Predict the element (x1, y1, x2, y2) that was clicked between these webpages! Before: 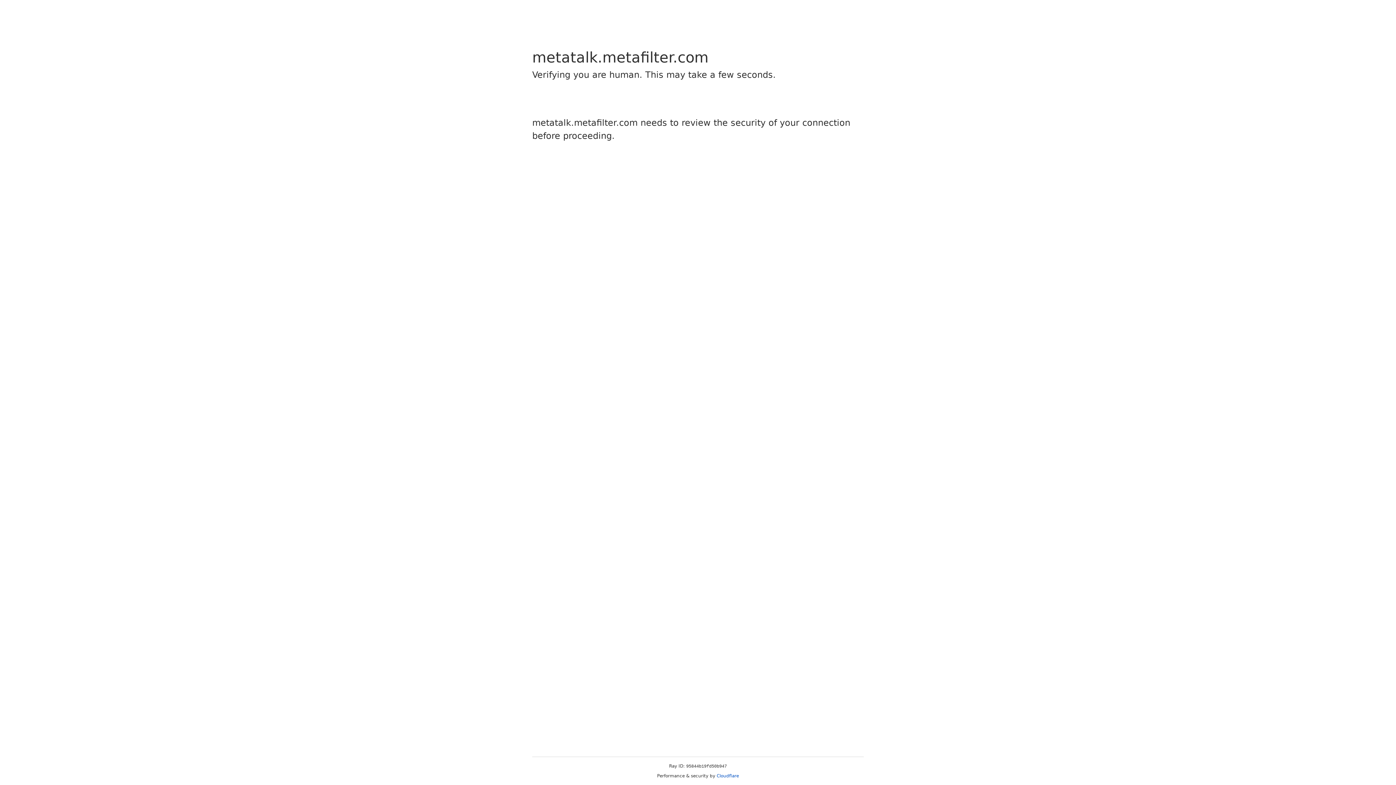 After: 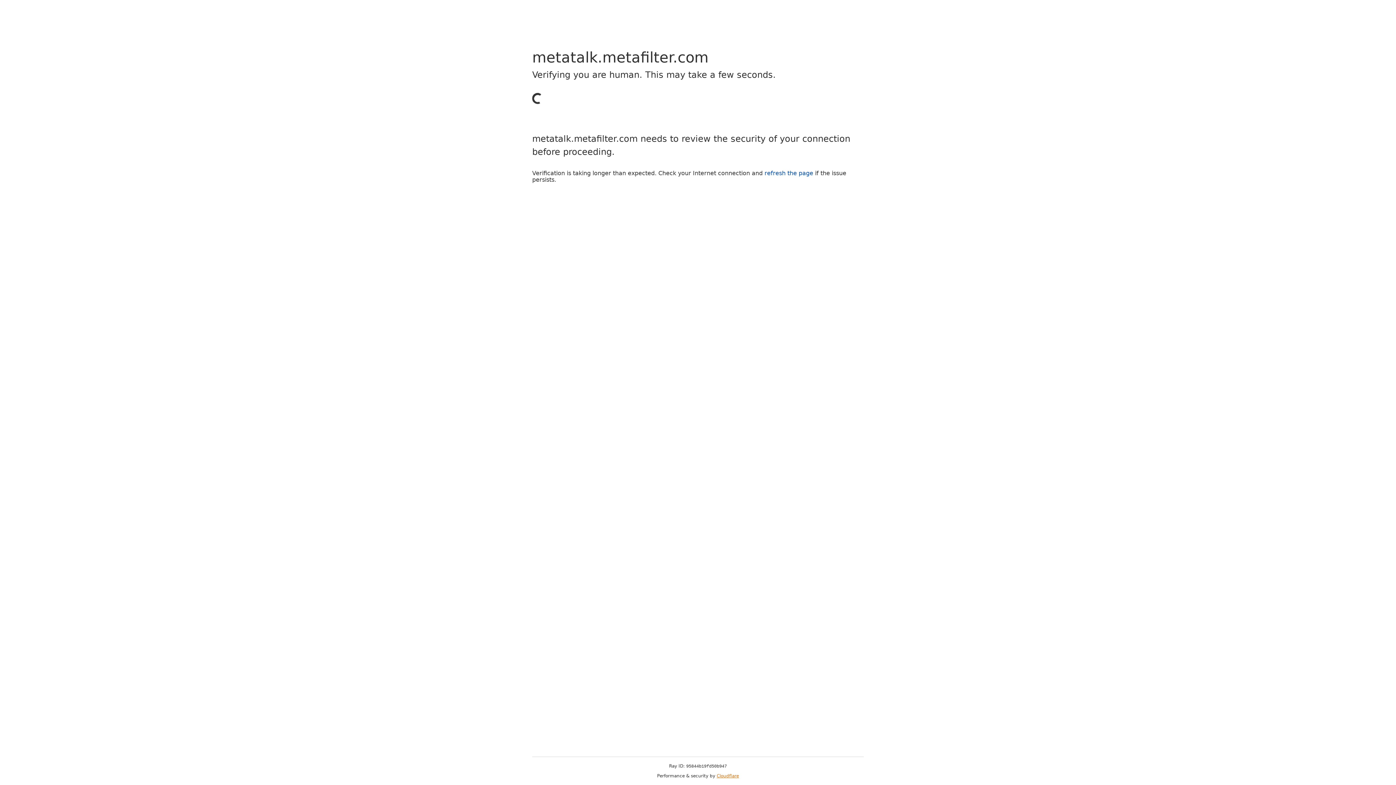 Action: label: Cloudflare bbox: (716, 773, 739, 778)